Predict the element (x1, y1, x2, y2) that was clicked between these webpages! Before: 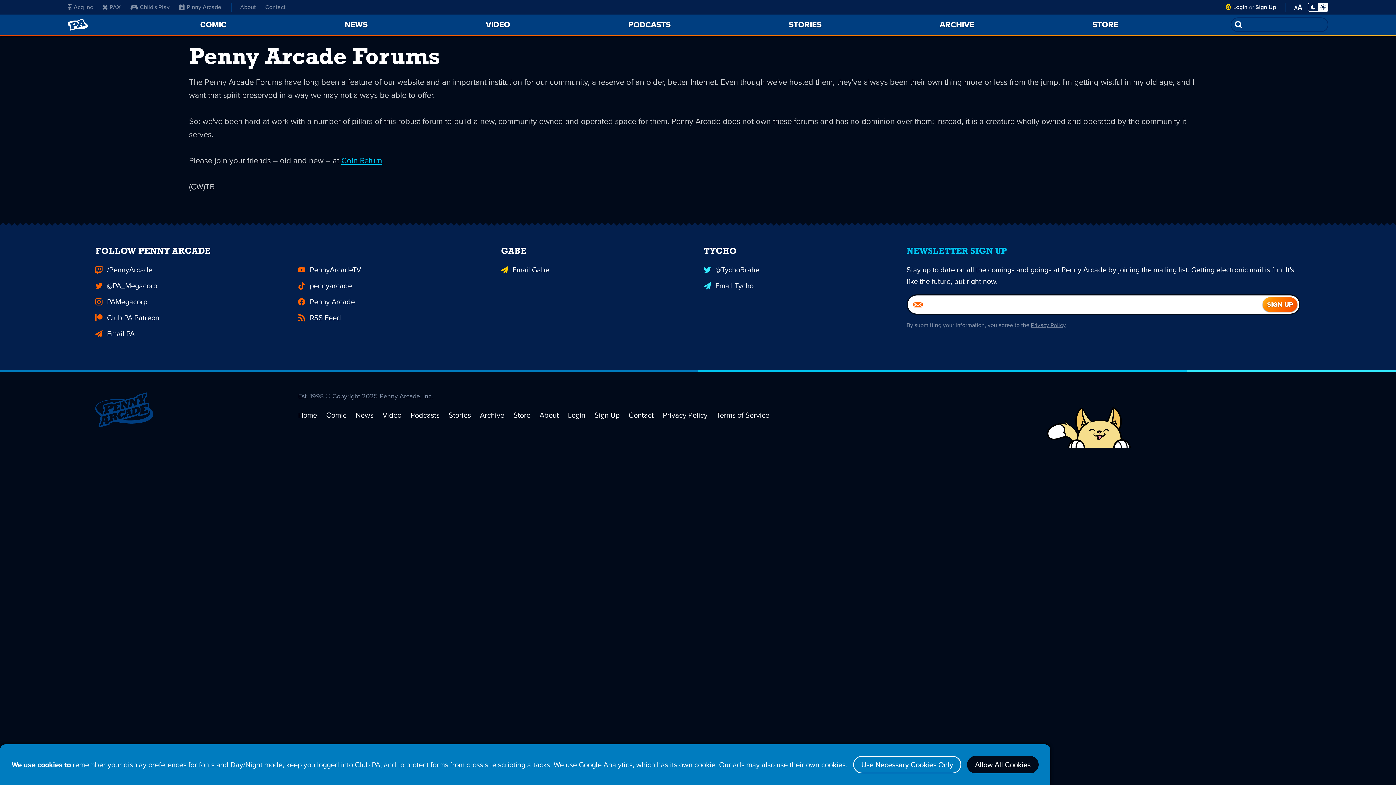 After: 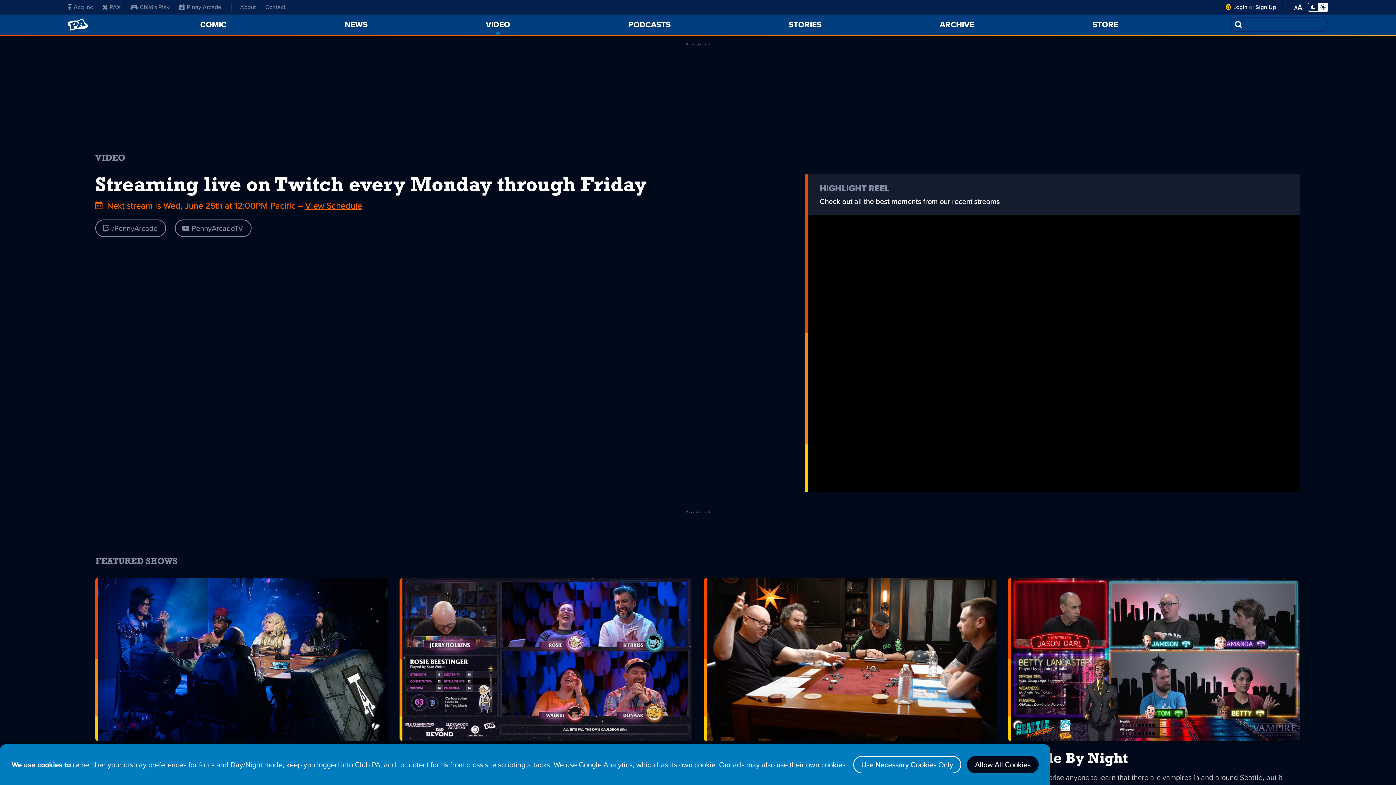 Action: bbox: (382, 409, 401, 420) label: Video